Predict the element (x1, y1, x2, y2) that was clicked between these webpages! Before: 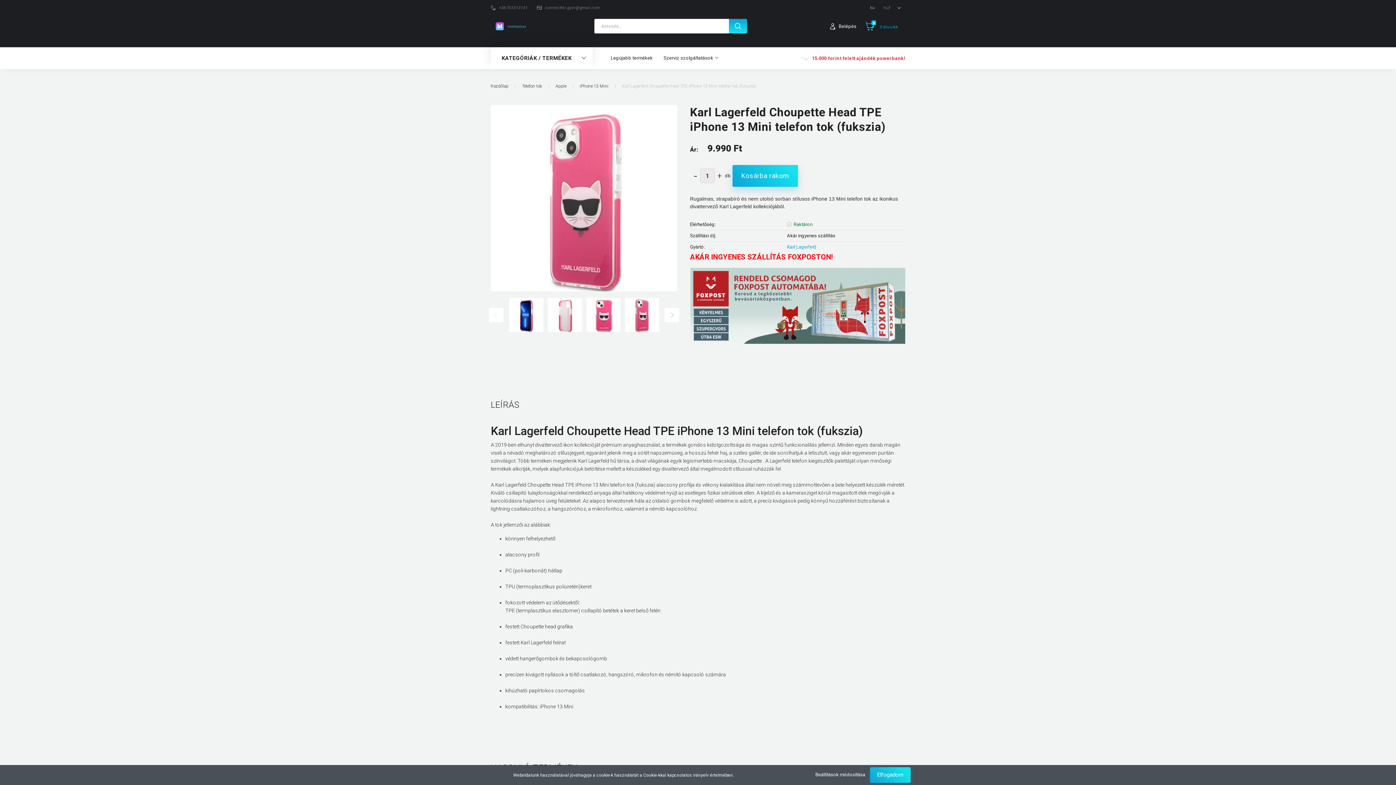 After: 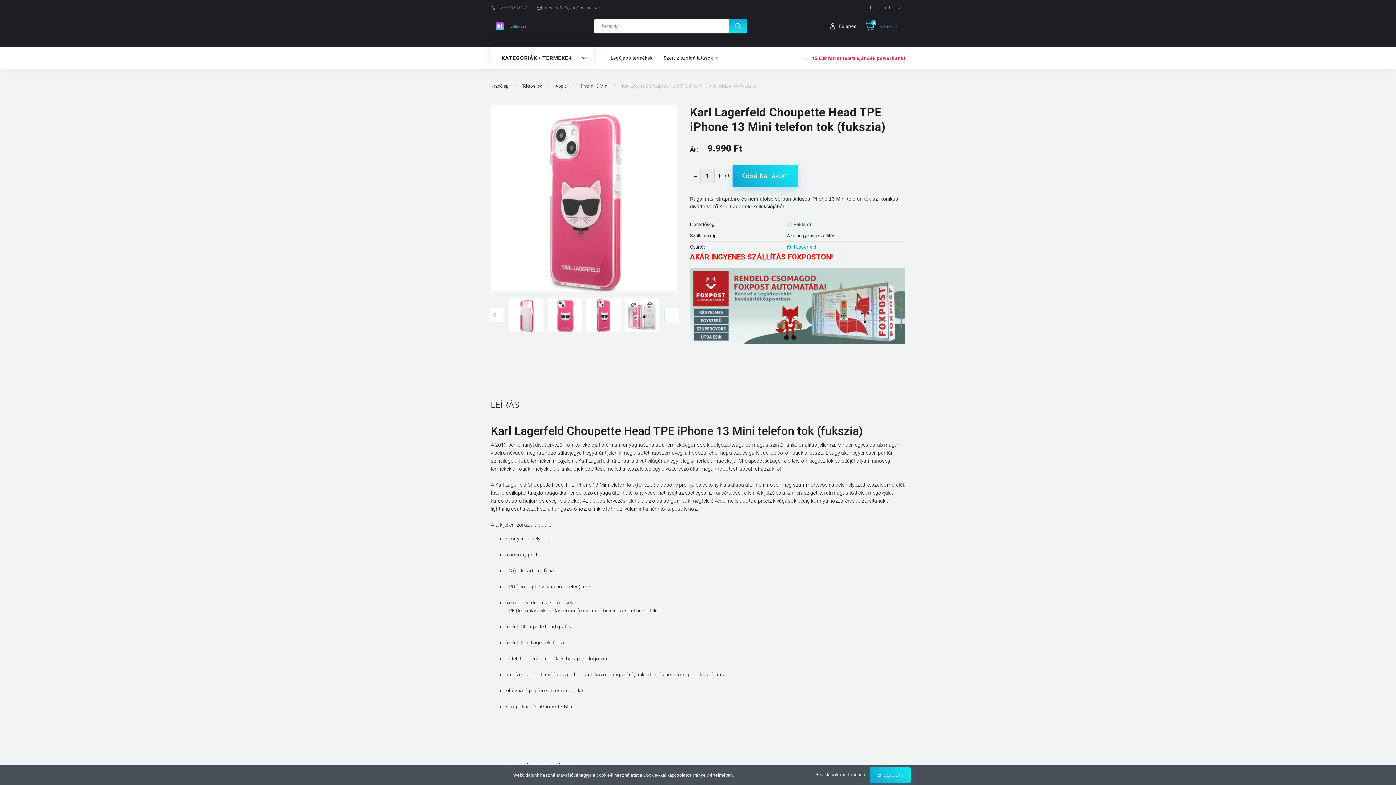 Action: label: Next bbox: (664, 308, 679, 322)